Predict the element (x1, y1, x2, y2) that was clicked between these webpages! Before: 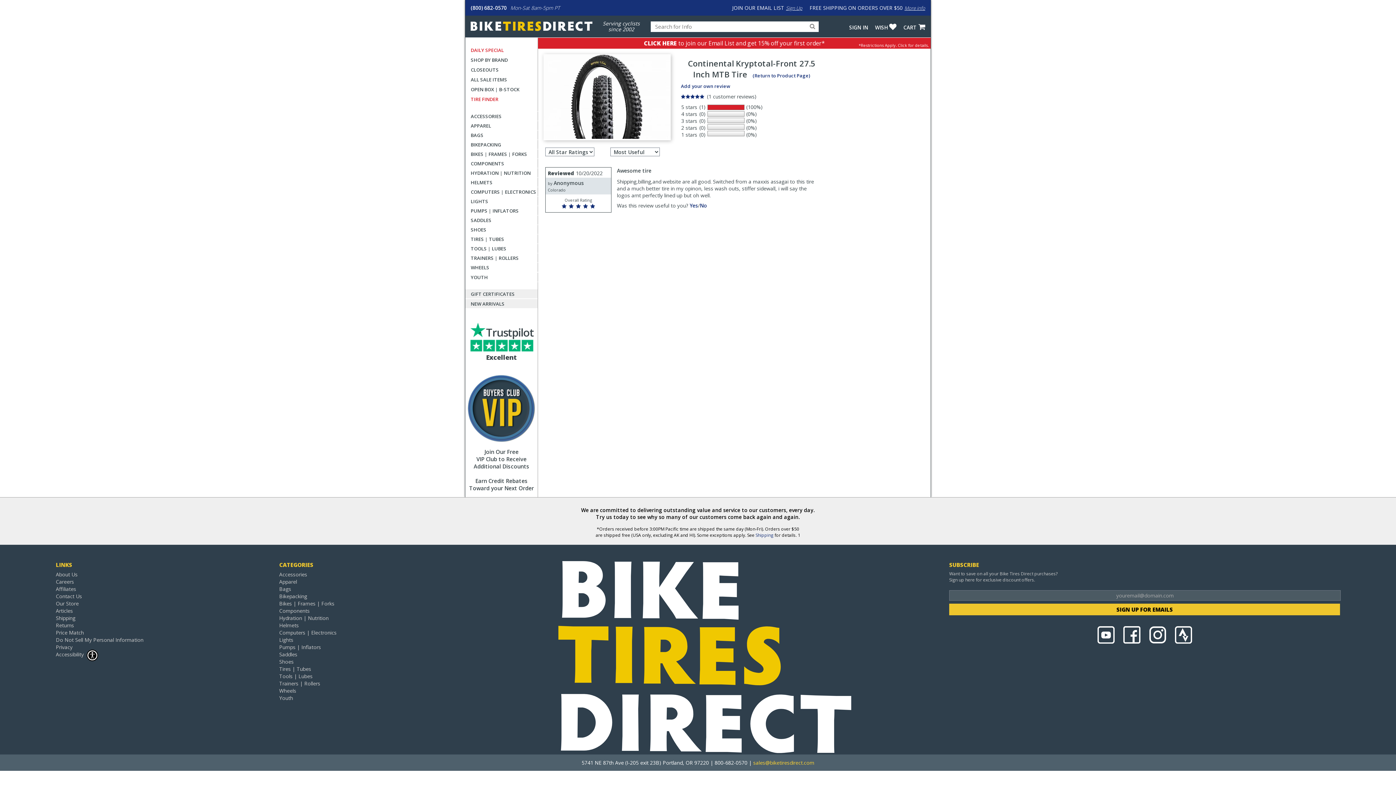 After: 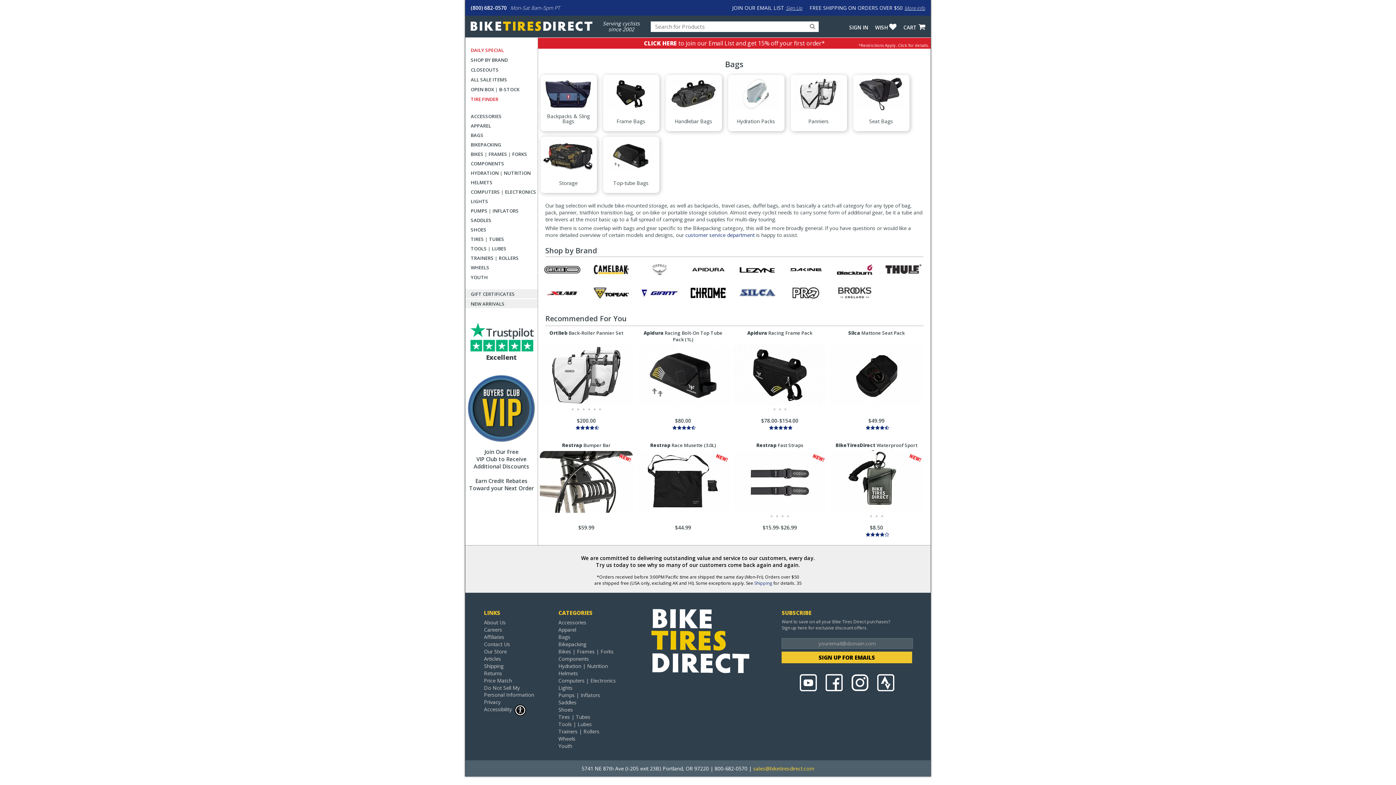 Action: label: BAGS bbox: (465, 130, 538, 140)